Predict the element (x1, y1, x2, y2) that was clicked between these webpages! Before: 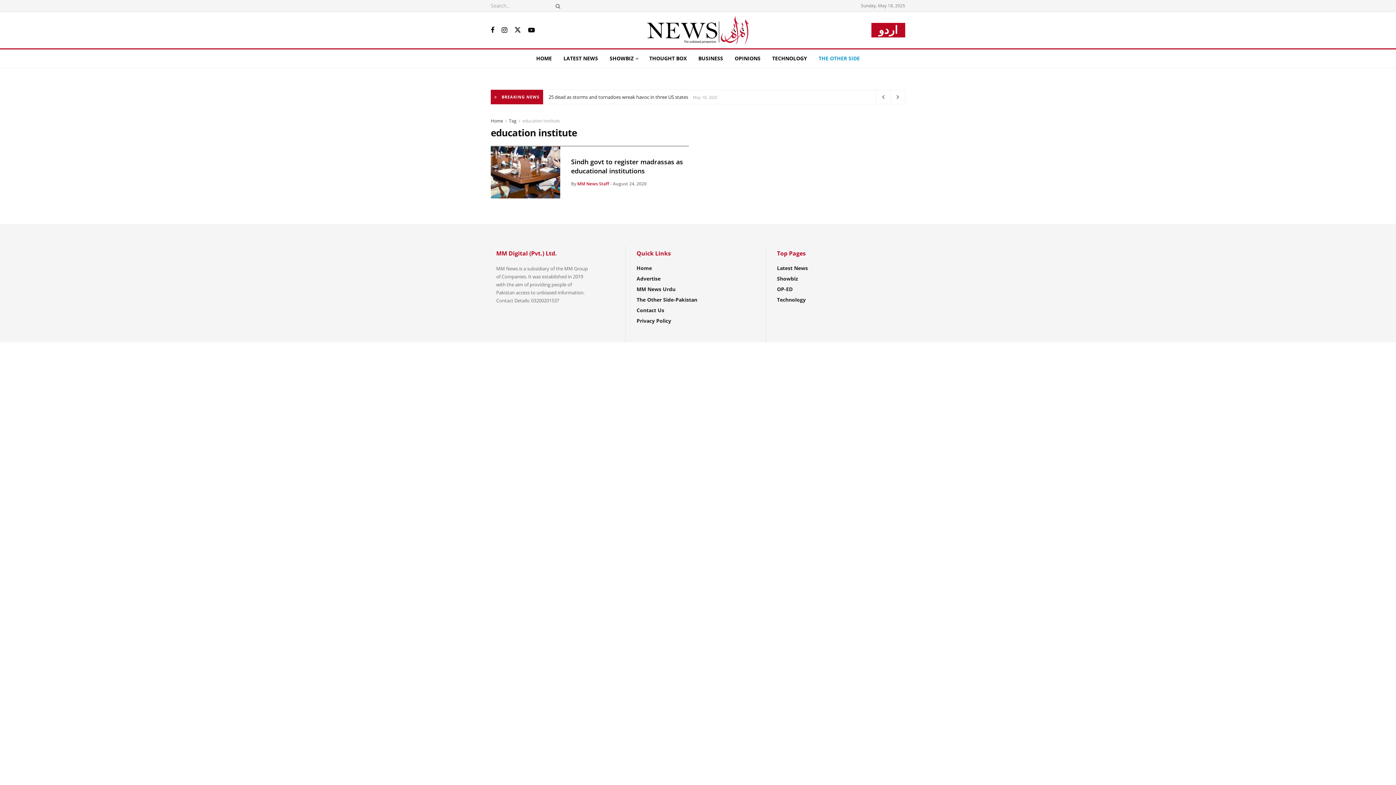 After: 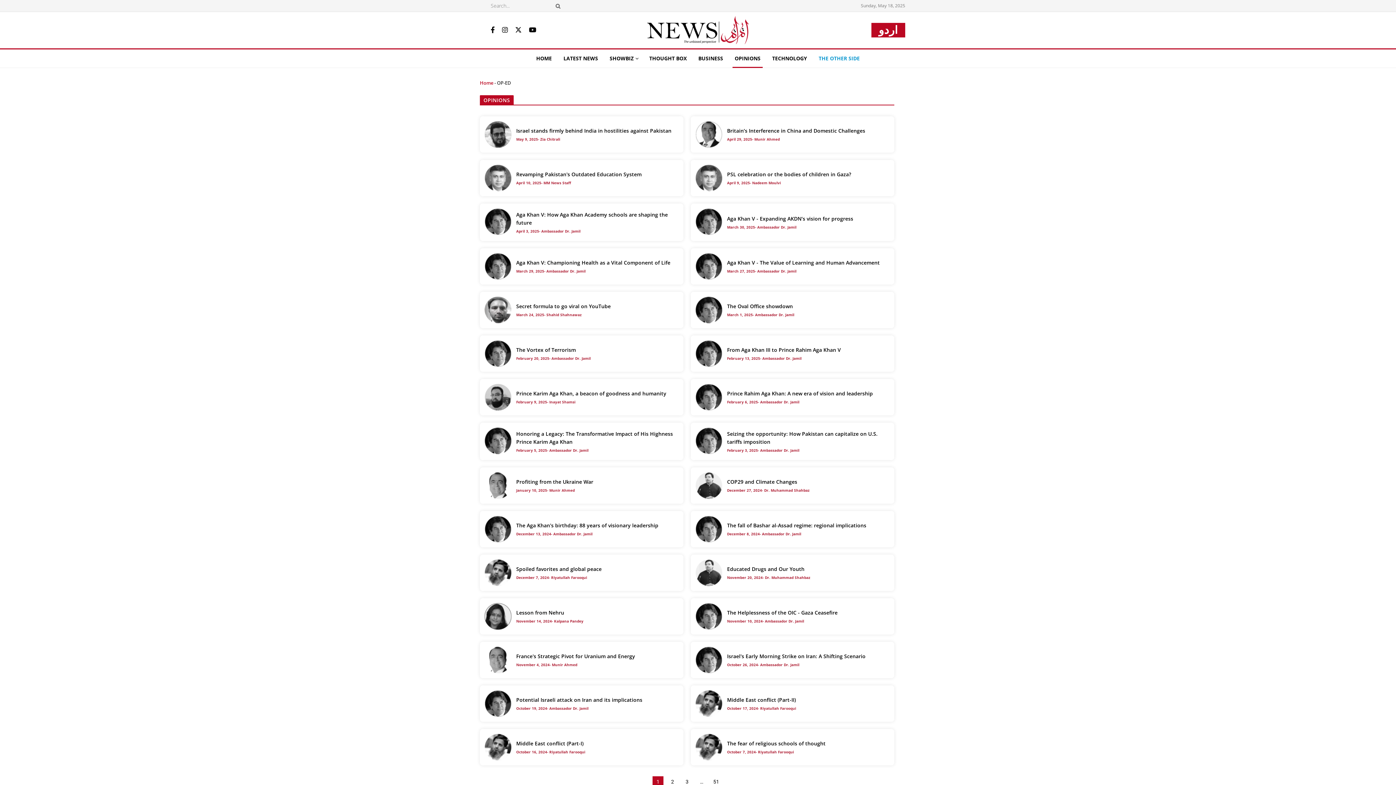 Action: label: OP-ED bbox: (777, 285, 792, 292)